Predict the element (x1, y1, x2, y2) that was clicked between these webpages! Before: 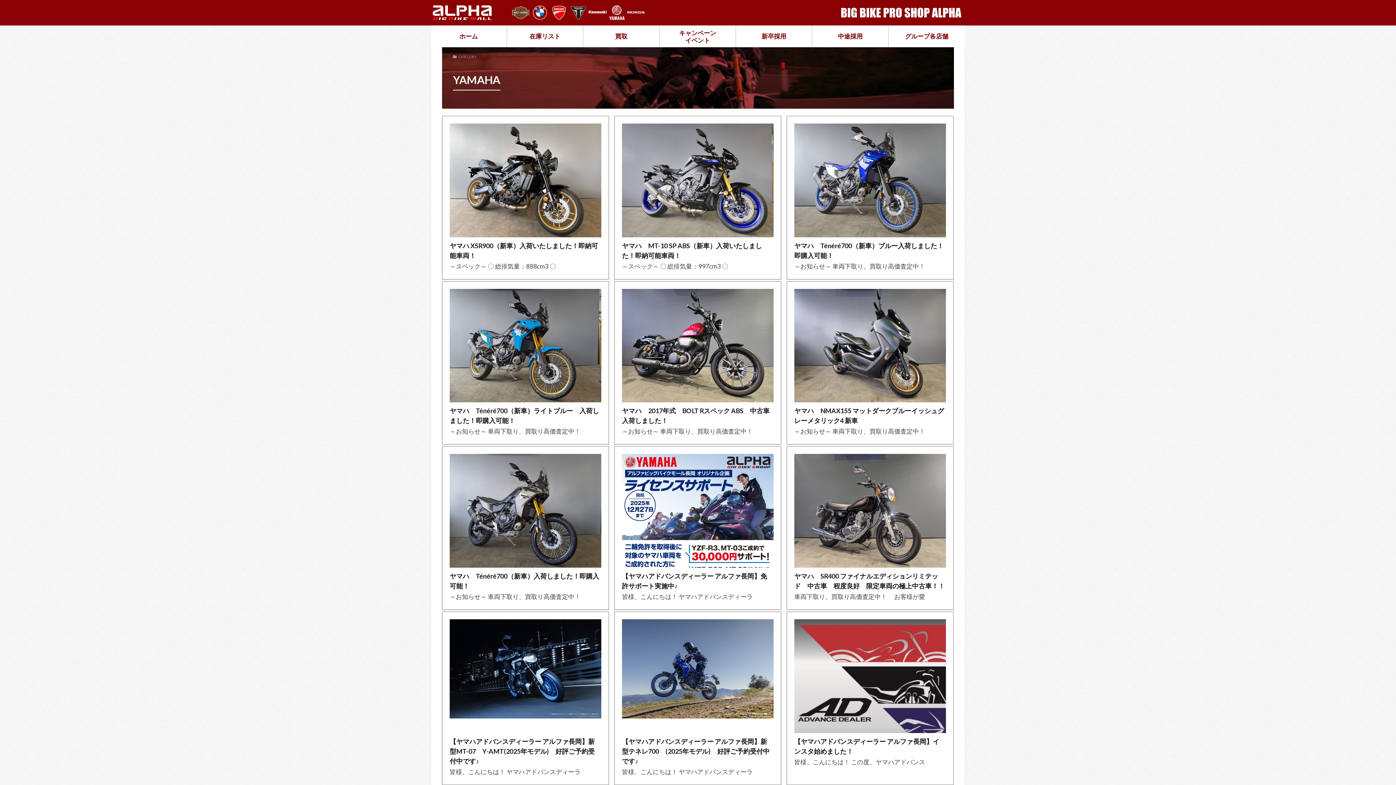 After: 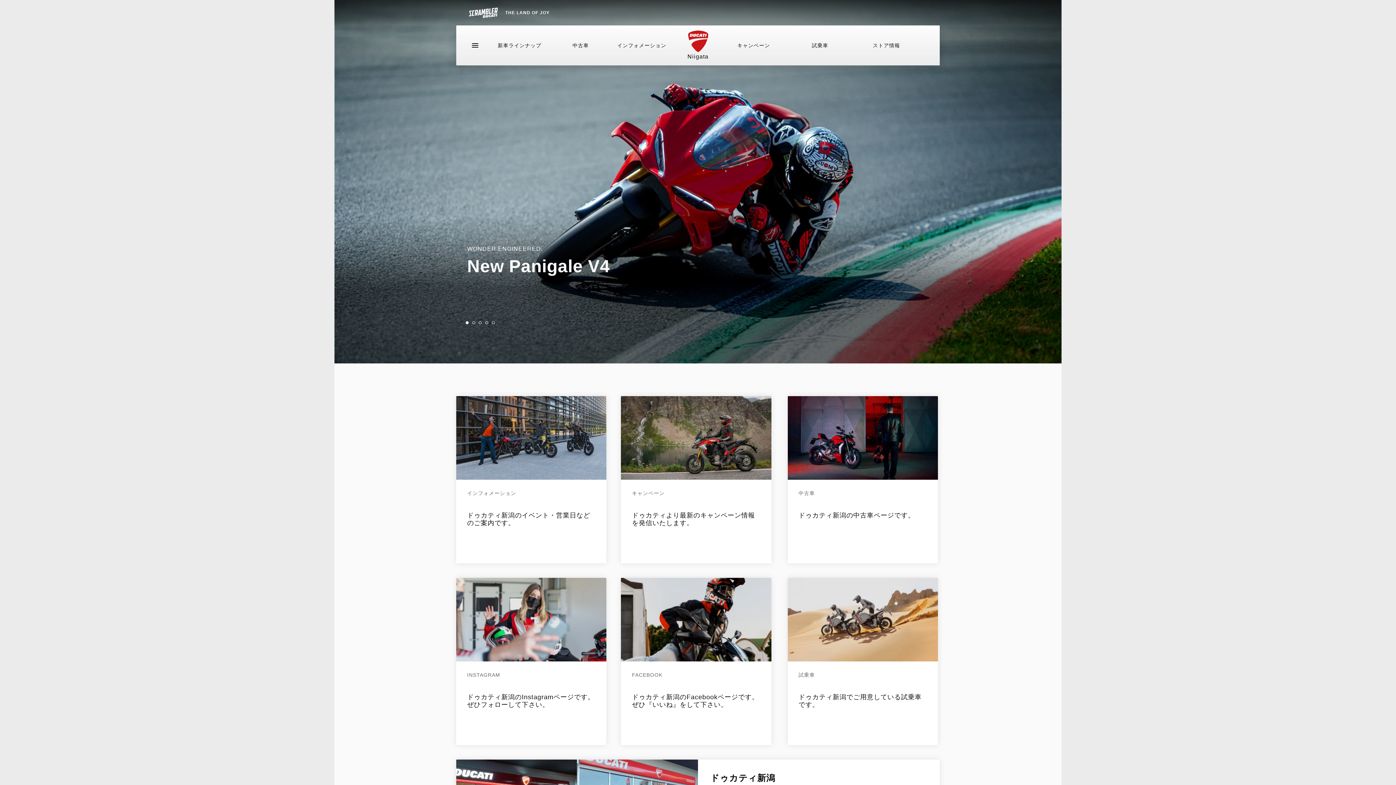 Action: bbox: (550, 16, 568, 22)